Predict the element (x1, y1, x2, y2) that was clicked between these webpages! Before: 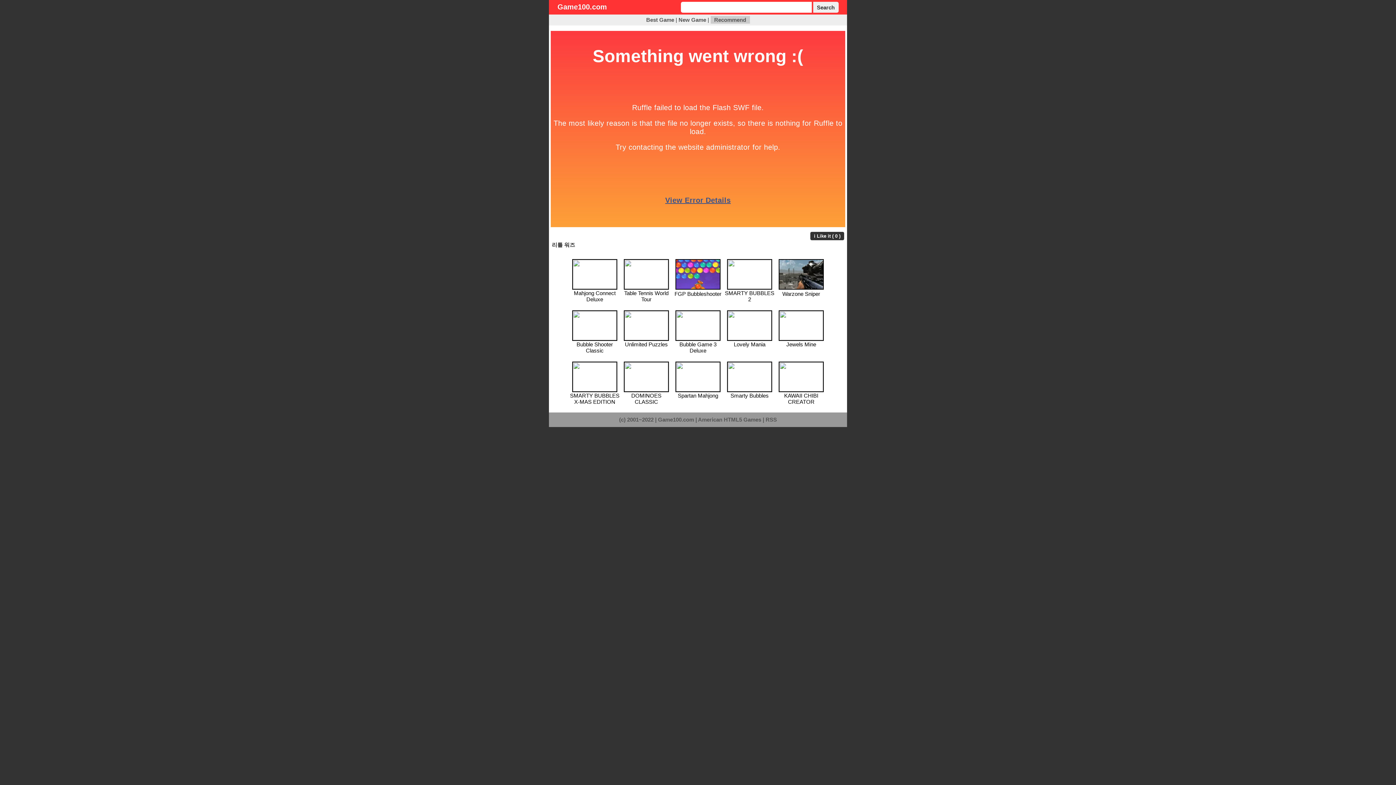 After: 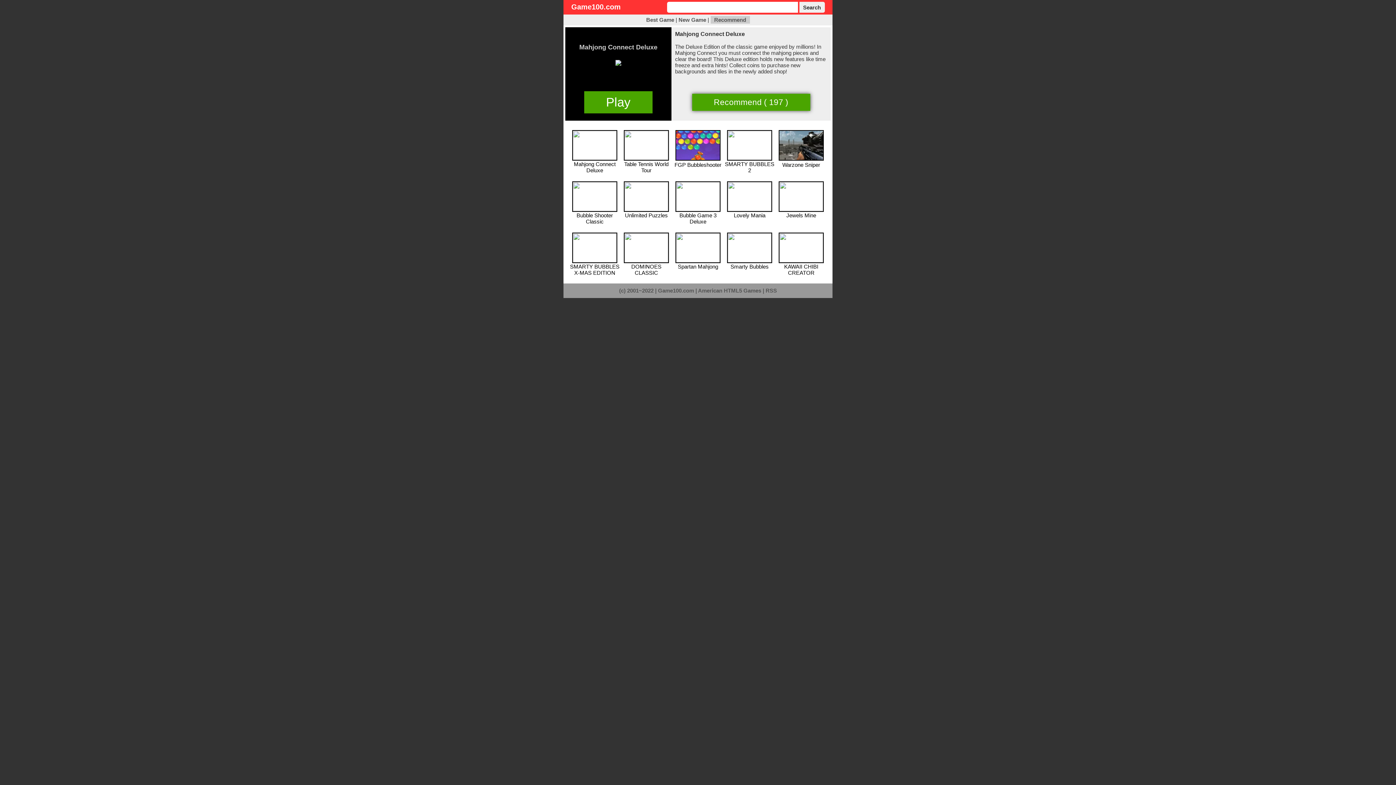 Action: bbox: (572, 284, 617, 302) label: 
Mahjong Connect Deluxe